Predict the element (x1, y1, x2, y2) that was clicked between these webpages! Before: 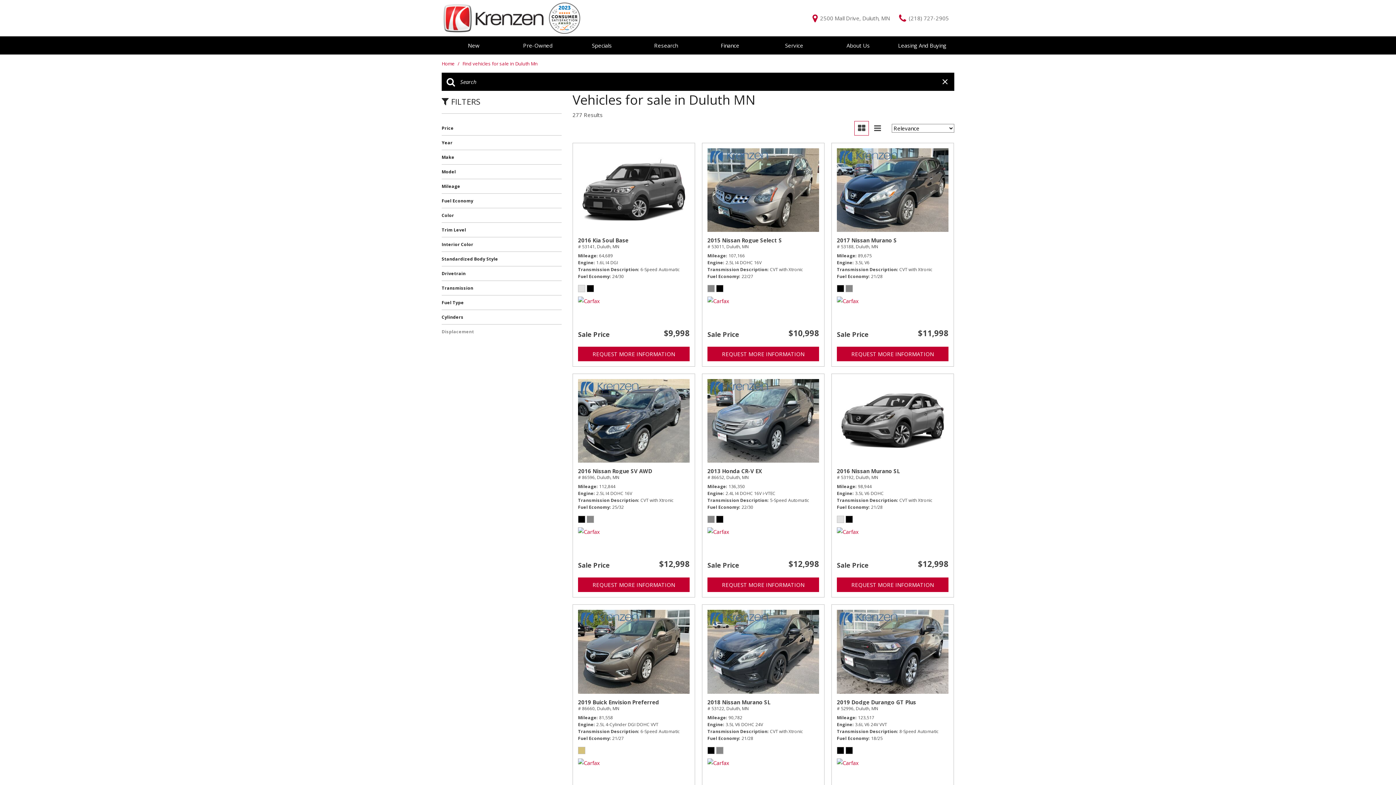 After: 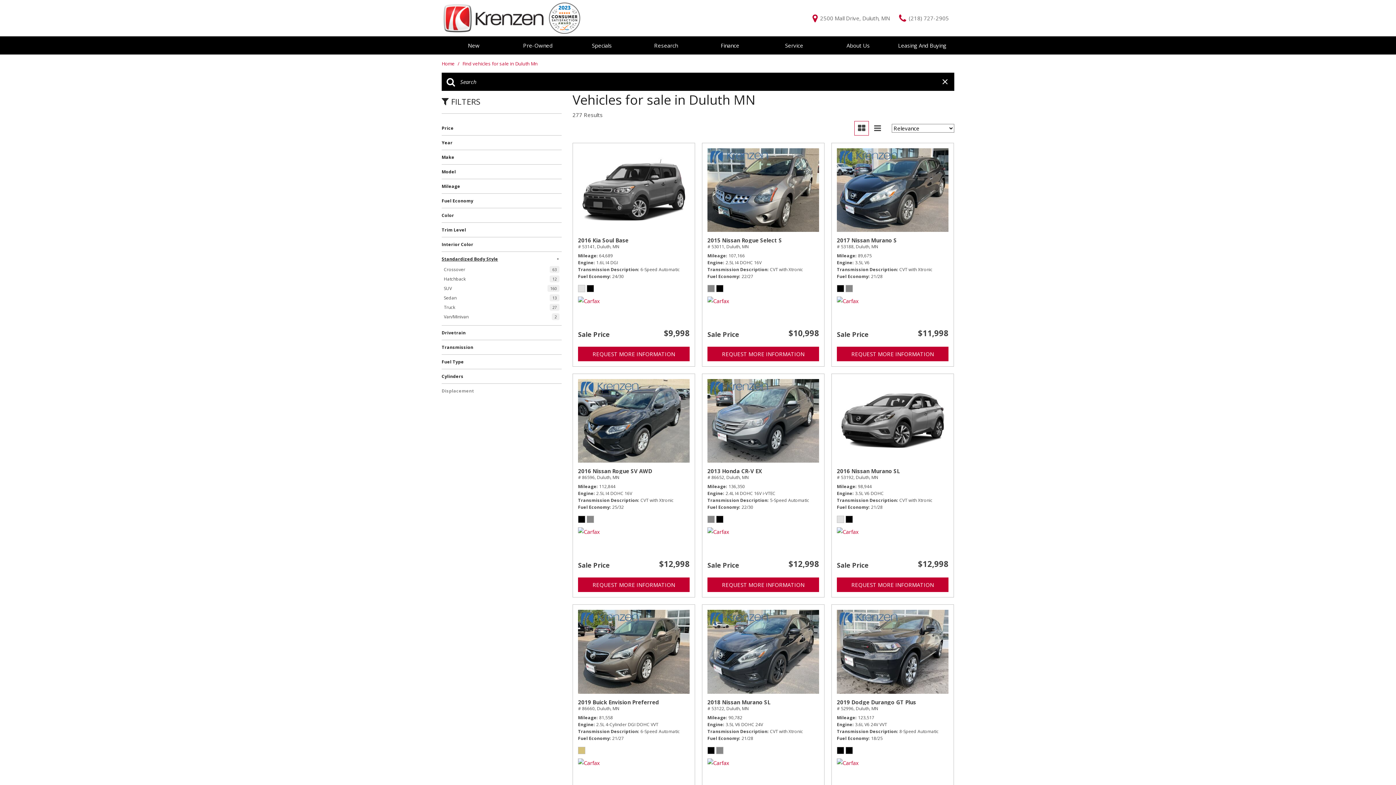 Action: label: Standardized Body Style bbox: (441, 255, 561, 262)